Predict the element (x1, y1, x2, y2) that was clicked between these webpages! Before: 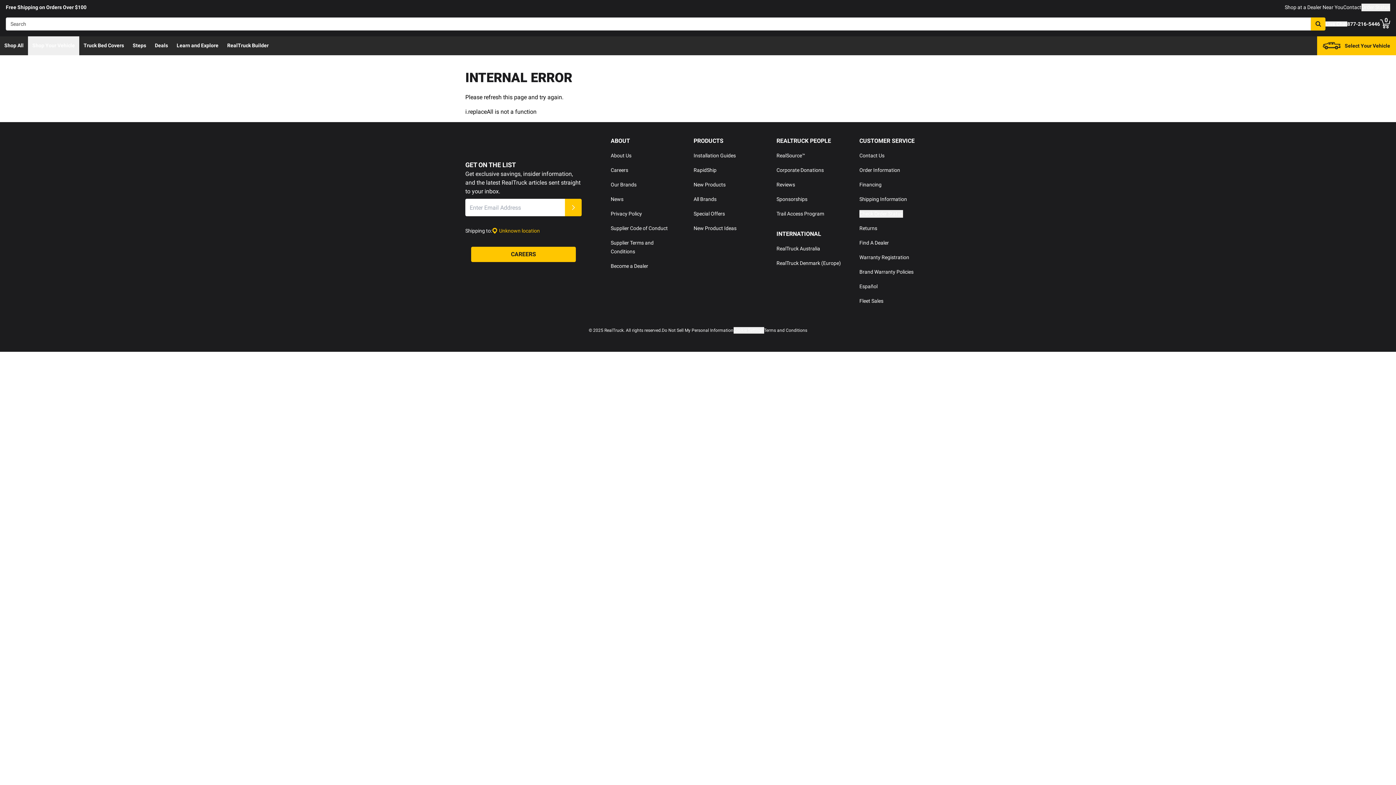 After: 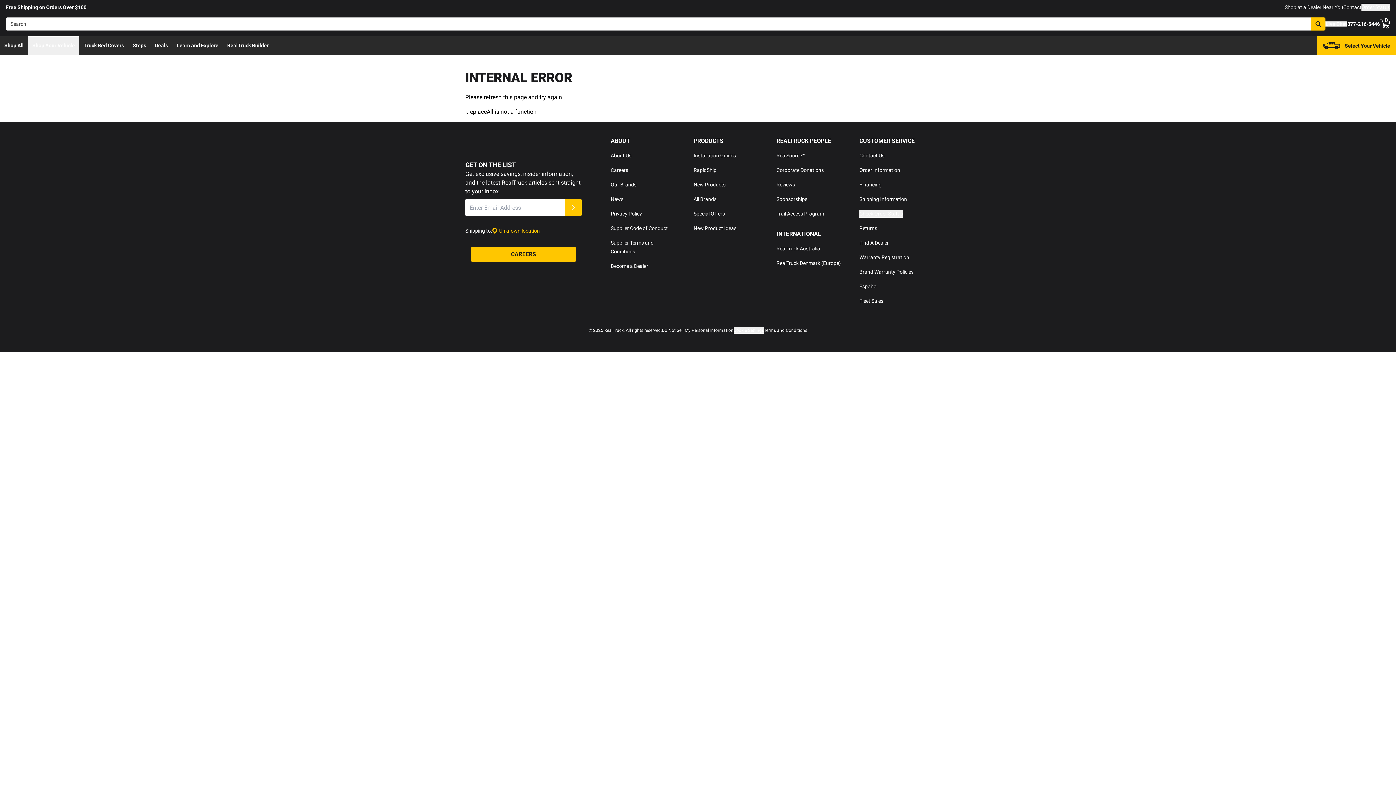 Action: label: Trail Access Program bbox: (776, 210, 824, 216)